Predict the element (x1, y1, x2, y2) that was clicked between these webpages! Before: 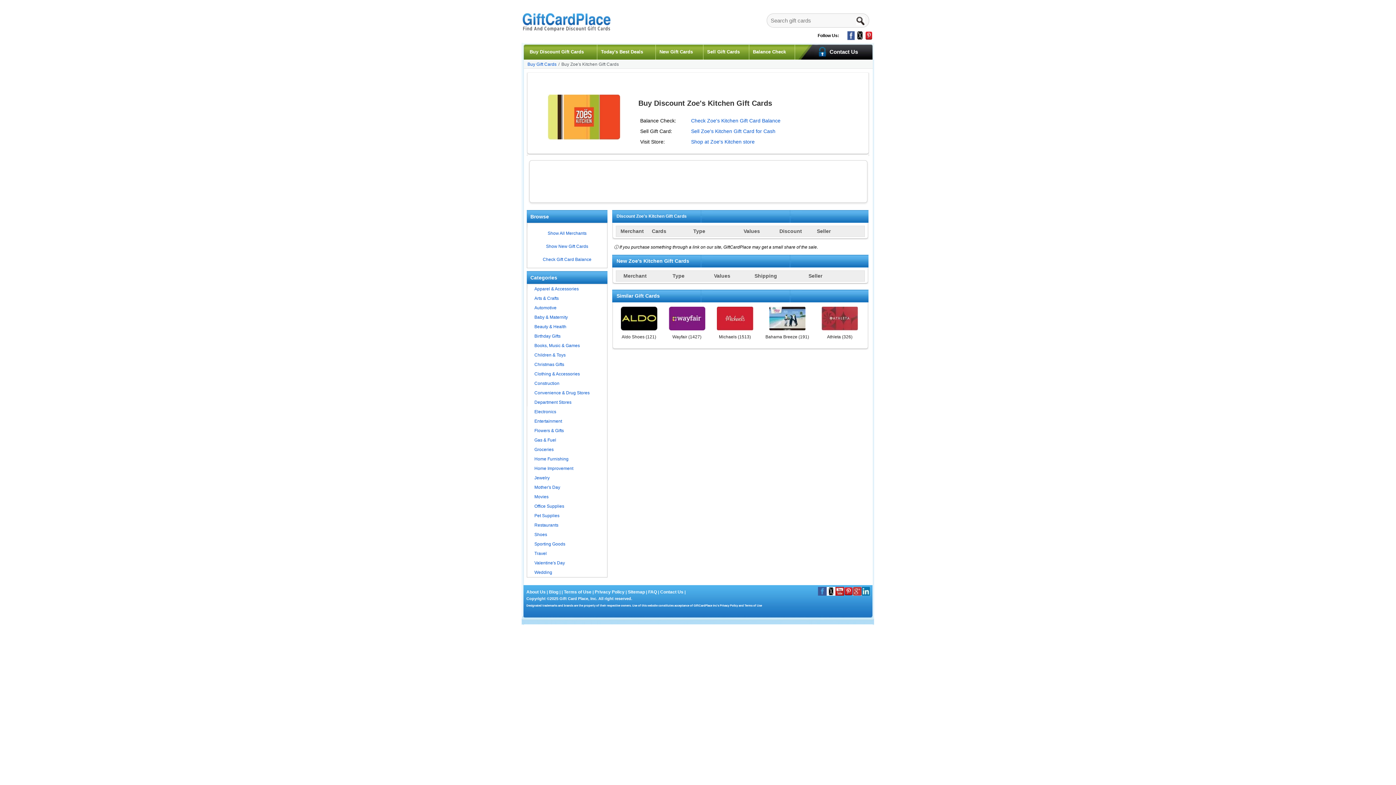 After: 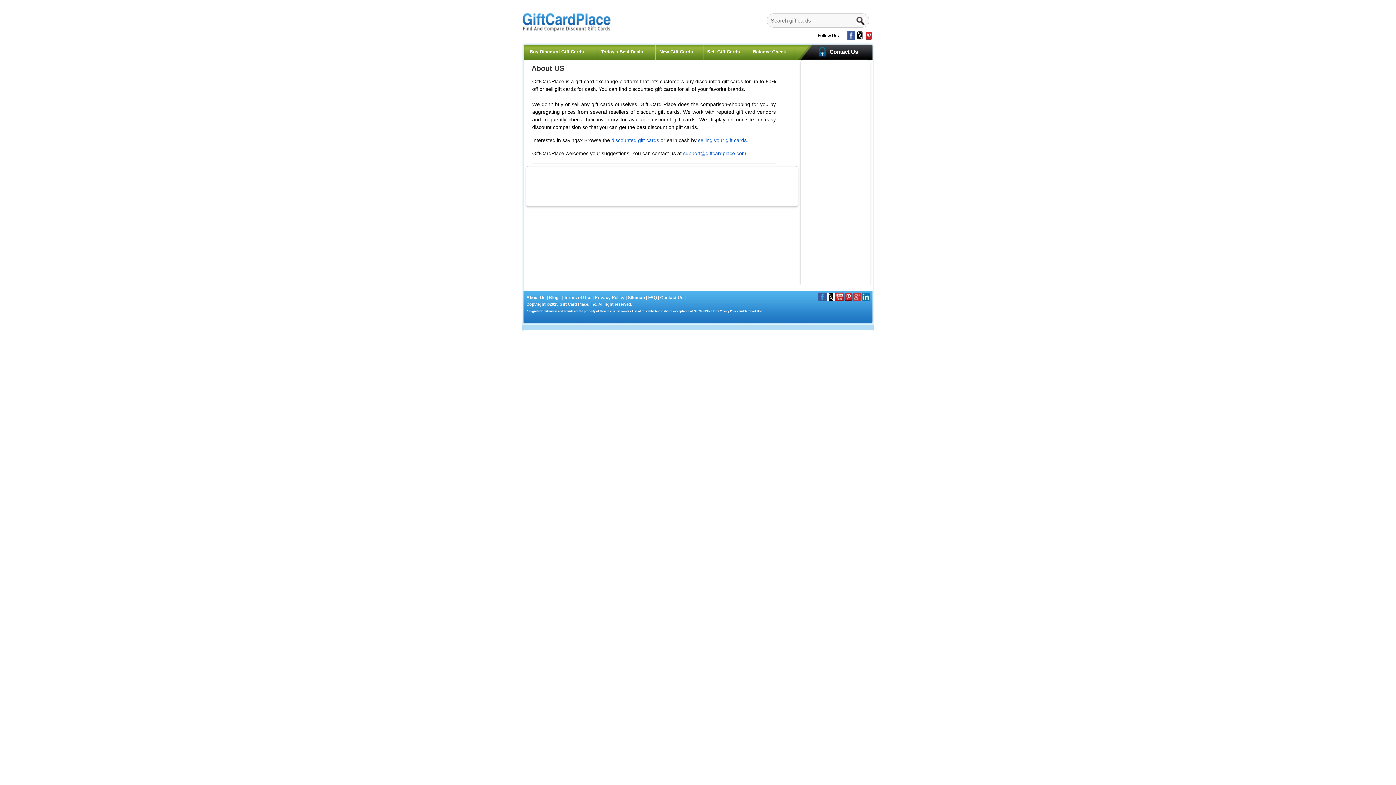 Action: bbox: (526, 589, 546, 594) label: About Us 